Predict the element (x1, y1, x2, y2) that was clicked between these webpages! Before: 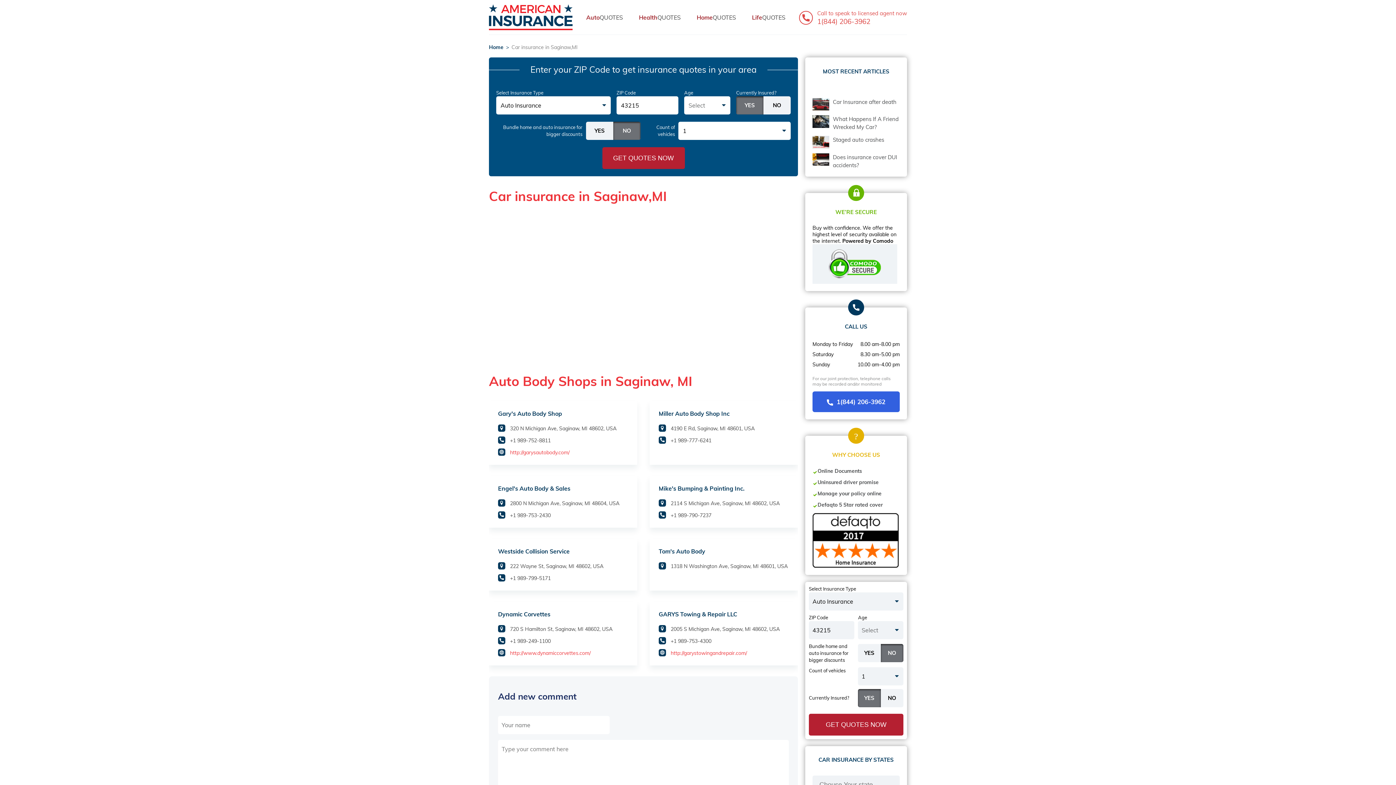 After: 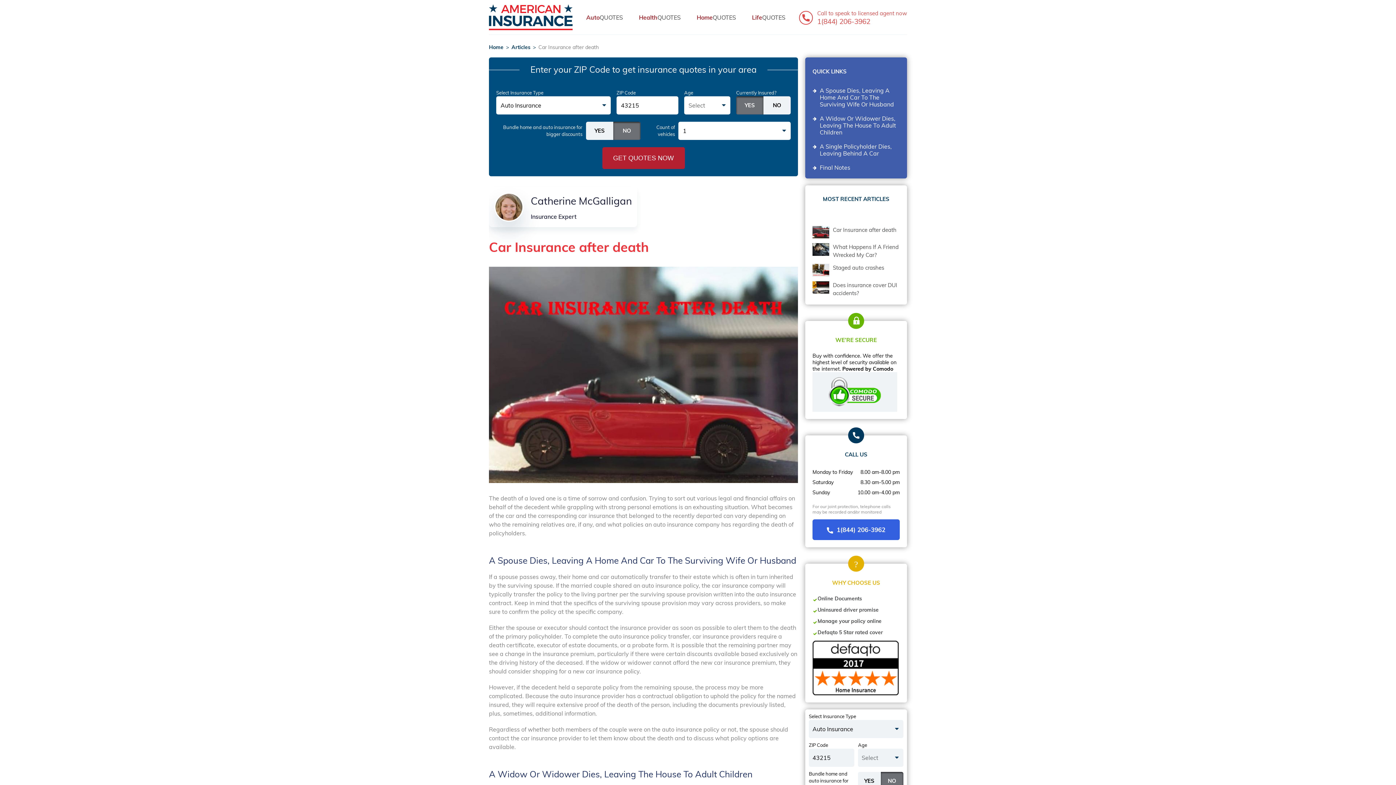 Action: bbox: (833, 98, 896, 106) label: Car Insurance after death